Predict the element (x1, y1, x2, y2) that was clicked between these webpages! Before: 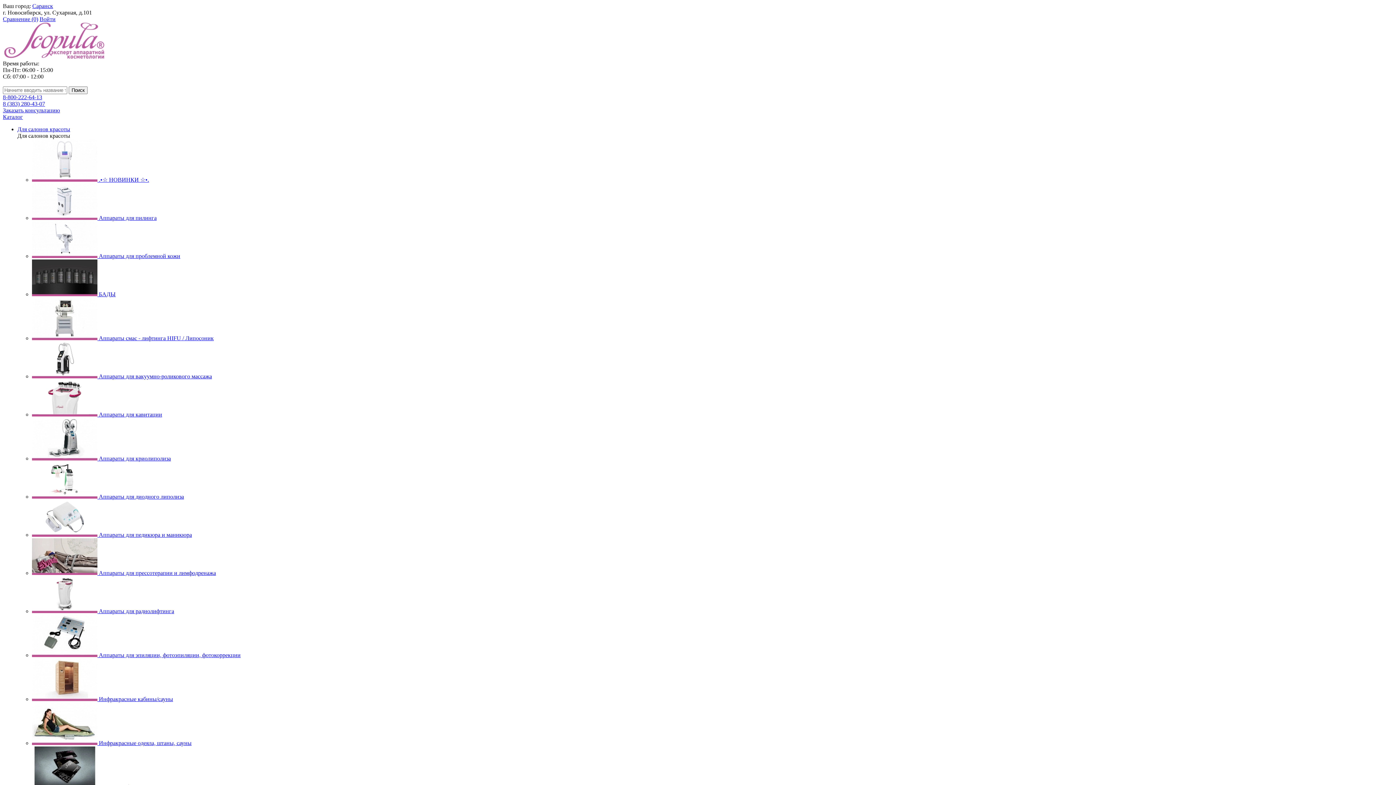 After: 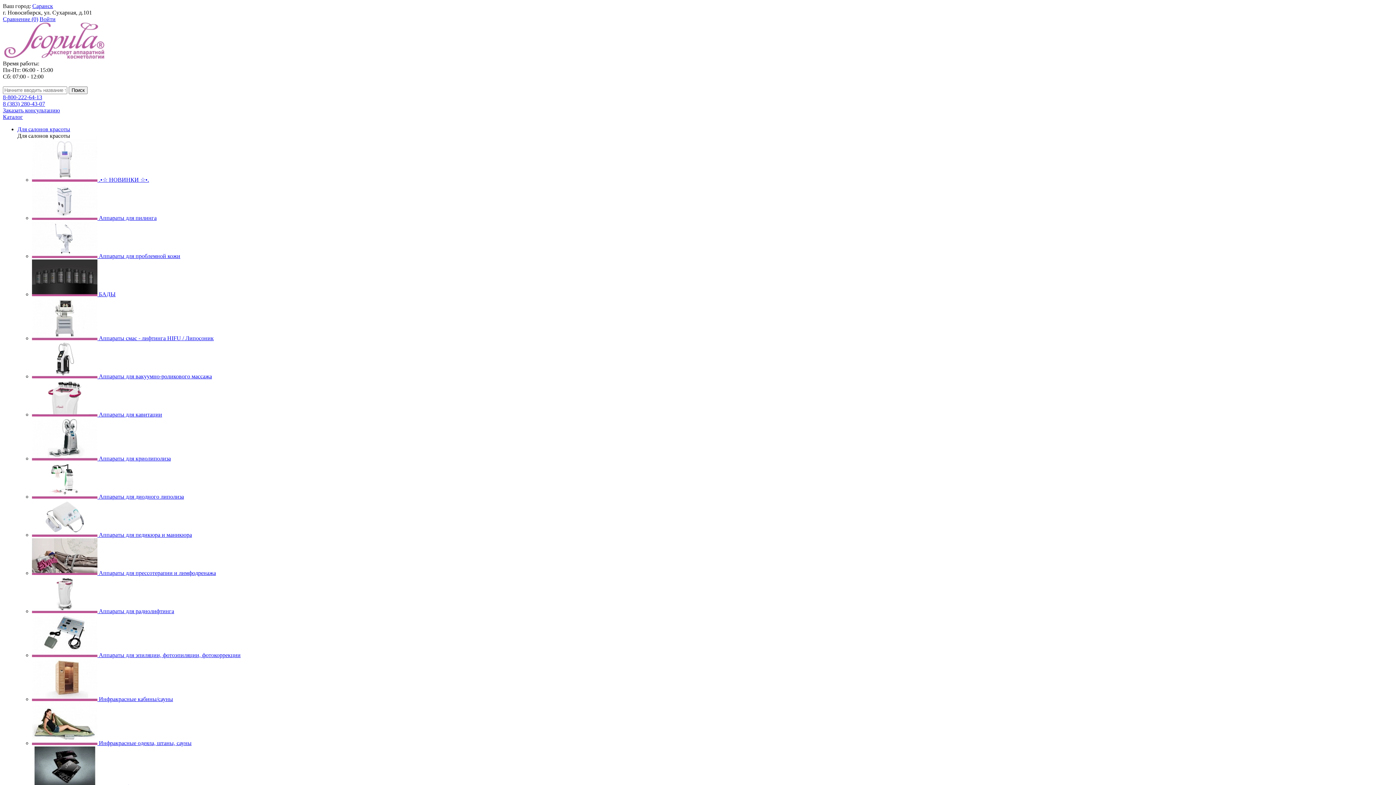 Action: label: 8-800-222-64-13 bbox: (2, 94, 42, 100)